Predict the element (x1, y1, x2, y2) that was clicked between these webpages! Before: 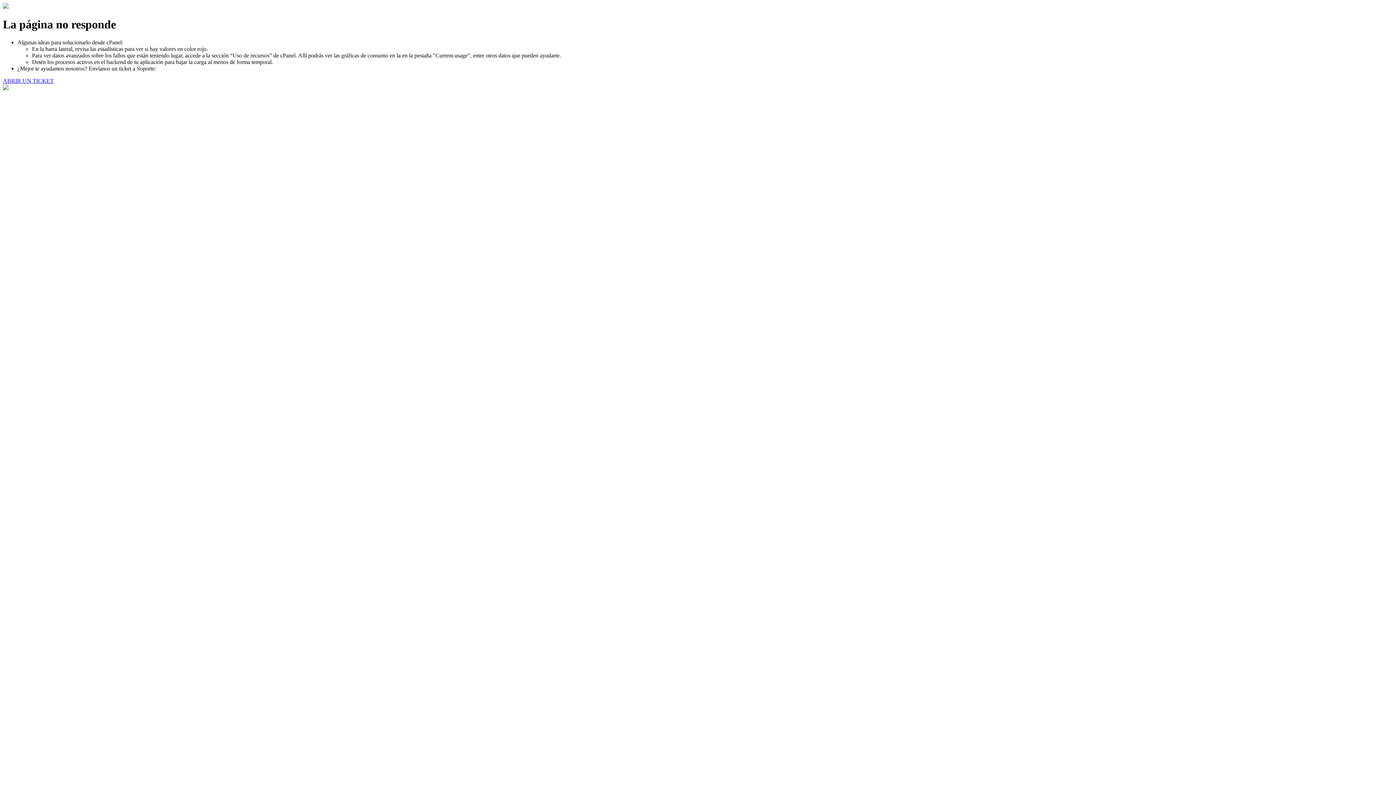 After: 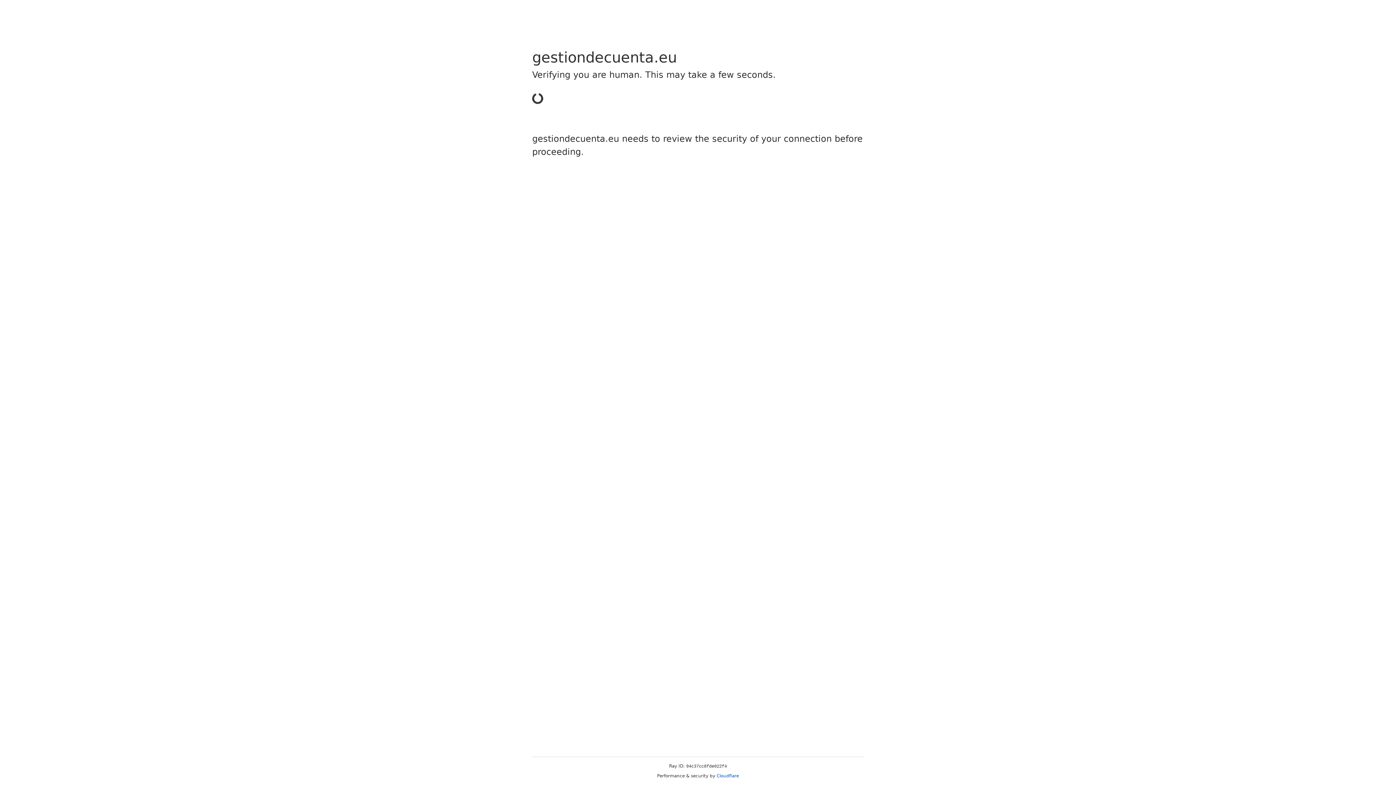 Action: label: ABRIR UN TICKET bbox: (2, 77, 53, 83)